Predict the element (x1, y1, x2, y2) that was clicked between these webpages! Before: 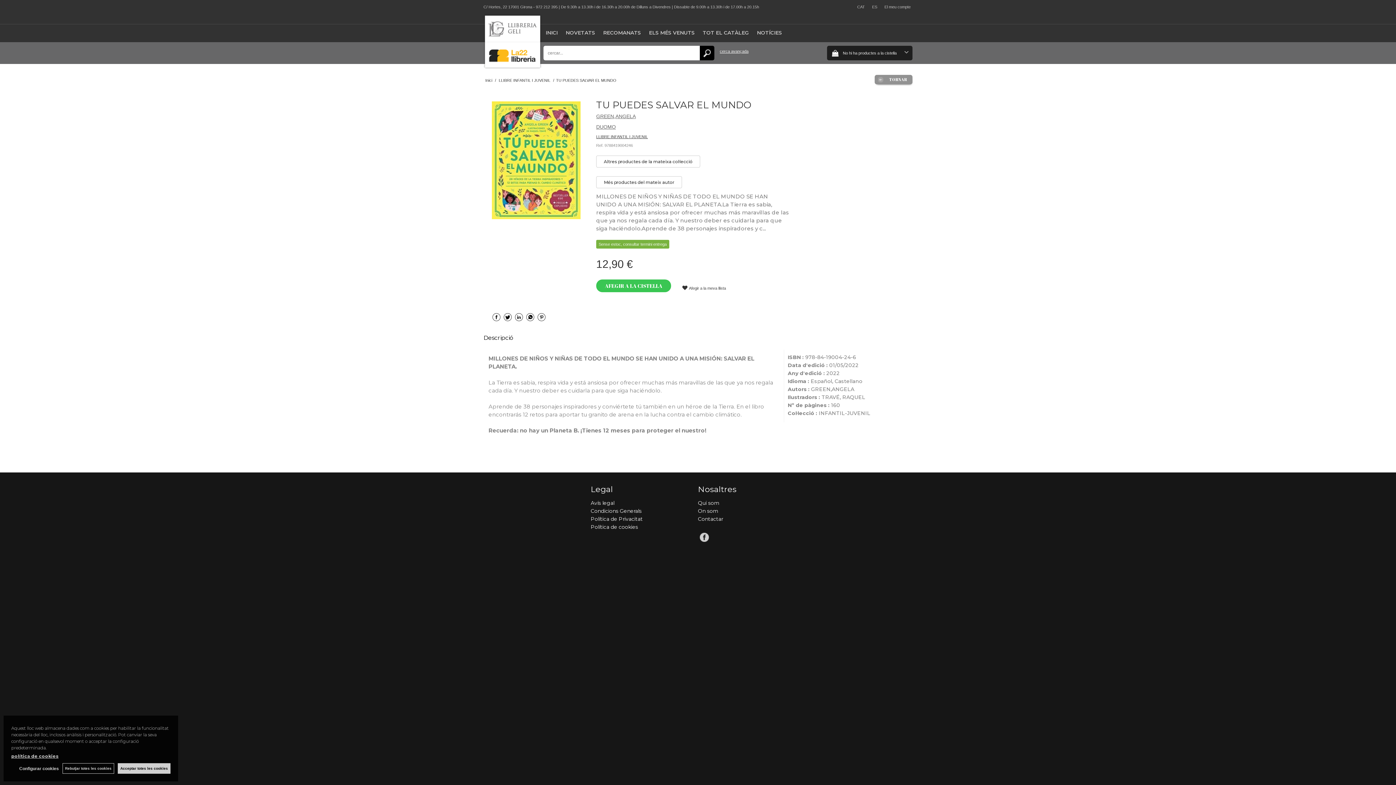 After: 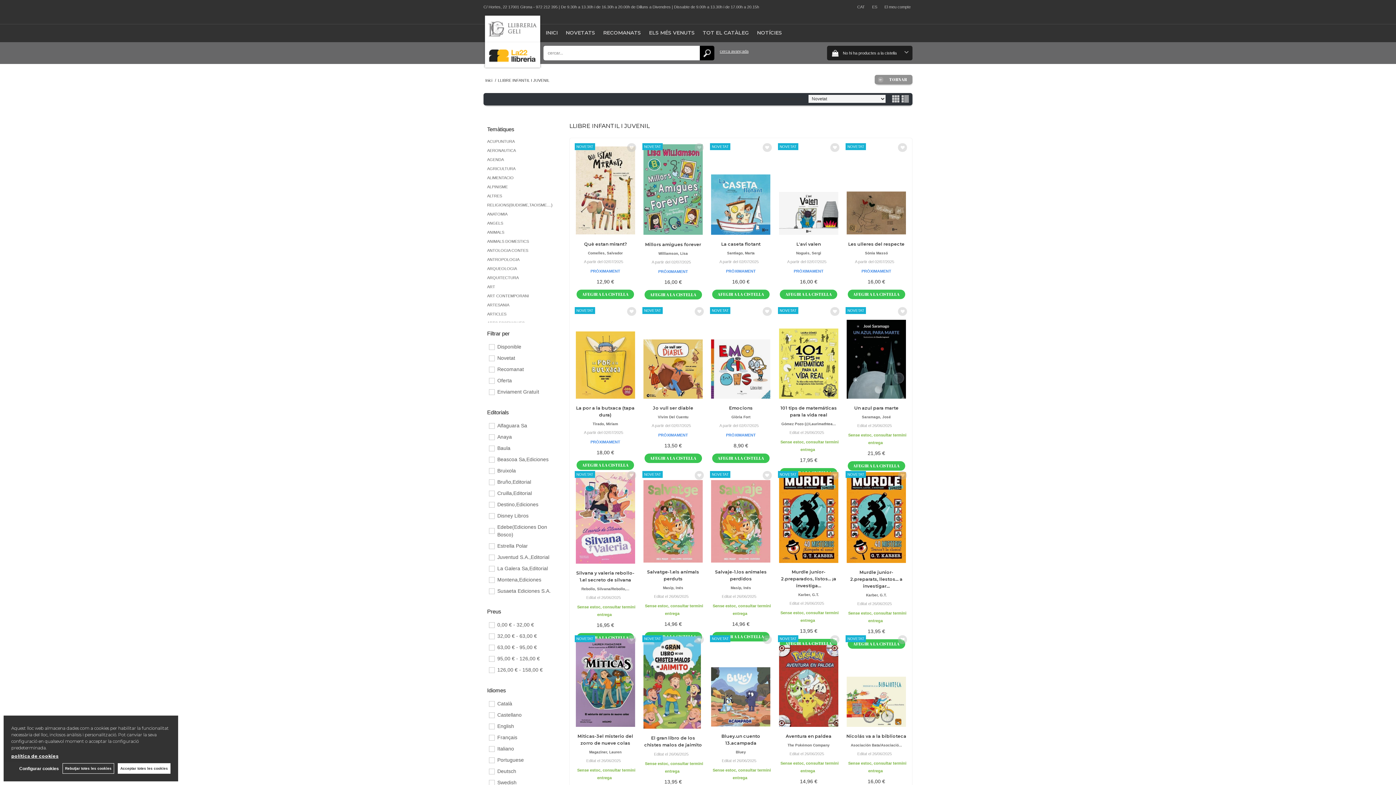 Action: bbox: (596, 133, 786, 139) label: LLIBRE INFANTIL I JUVENIL